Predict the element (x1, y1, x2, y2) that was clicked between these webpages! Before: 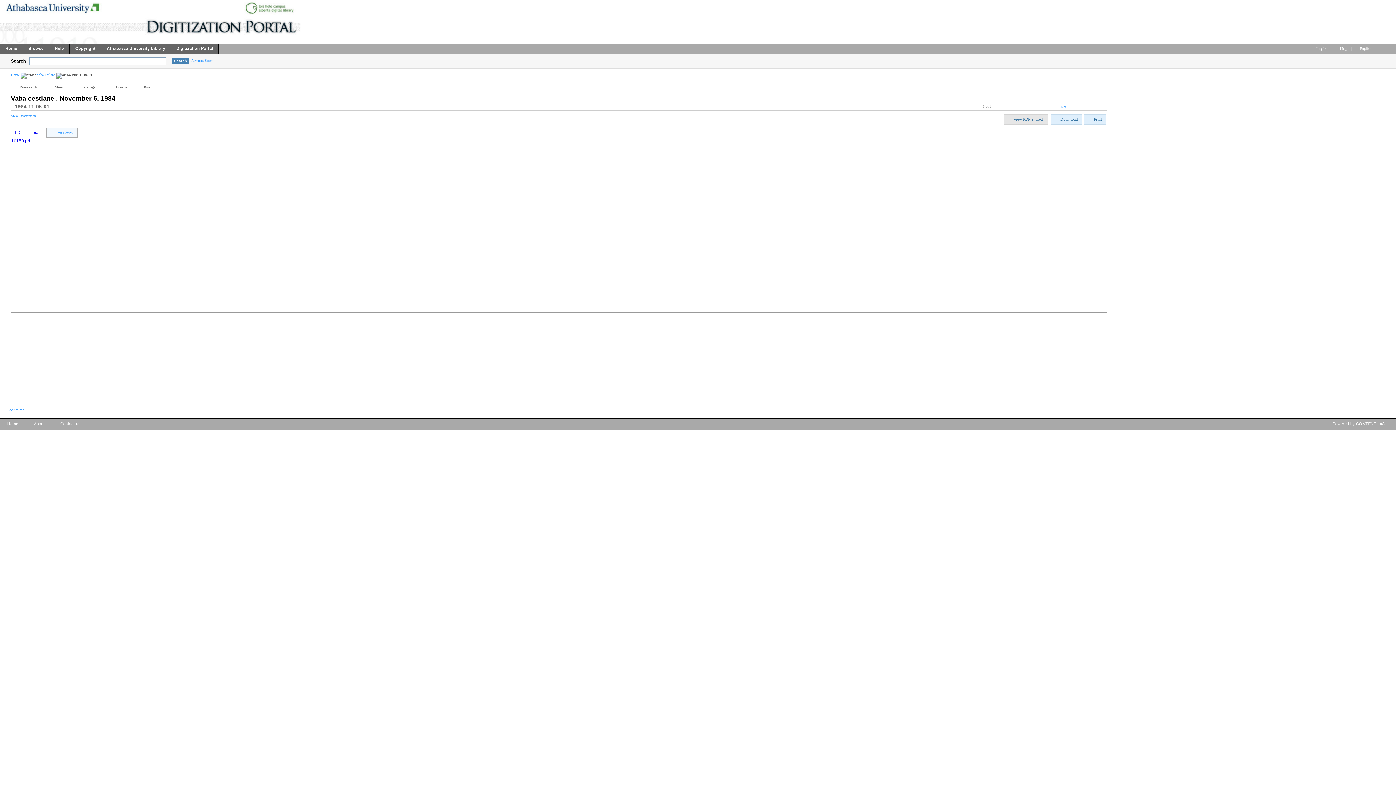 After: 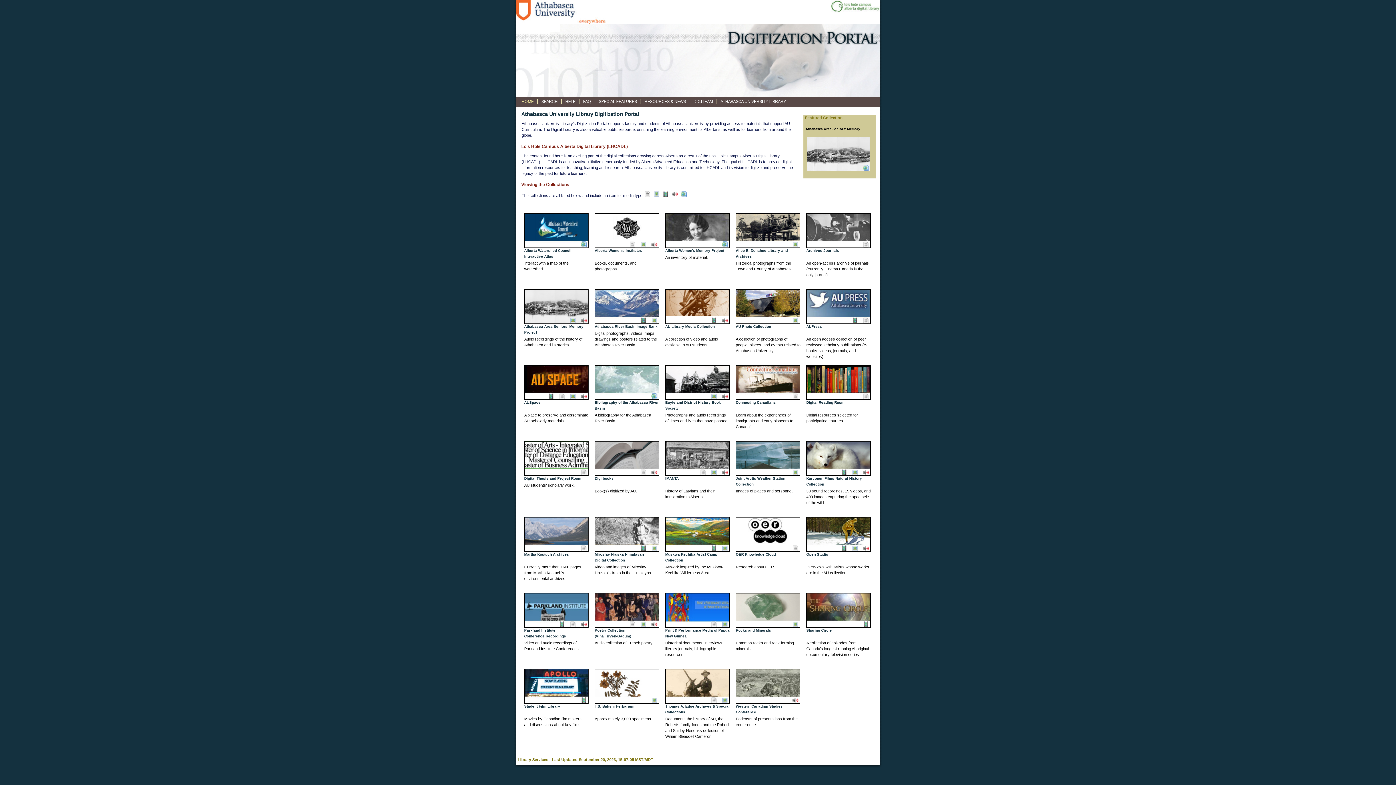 Action: bbox: (171, 44, 218, 55) label: Digitization Portal